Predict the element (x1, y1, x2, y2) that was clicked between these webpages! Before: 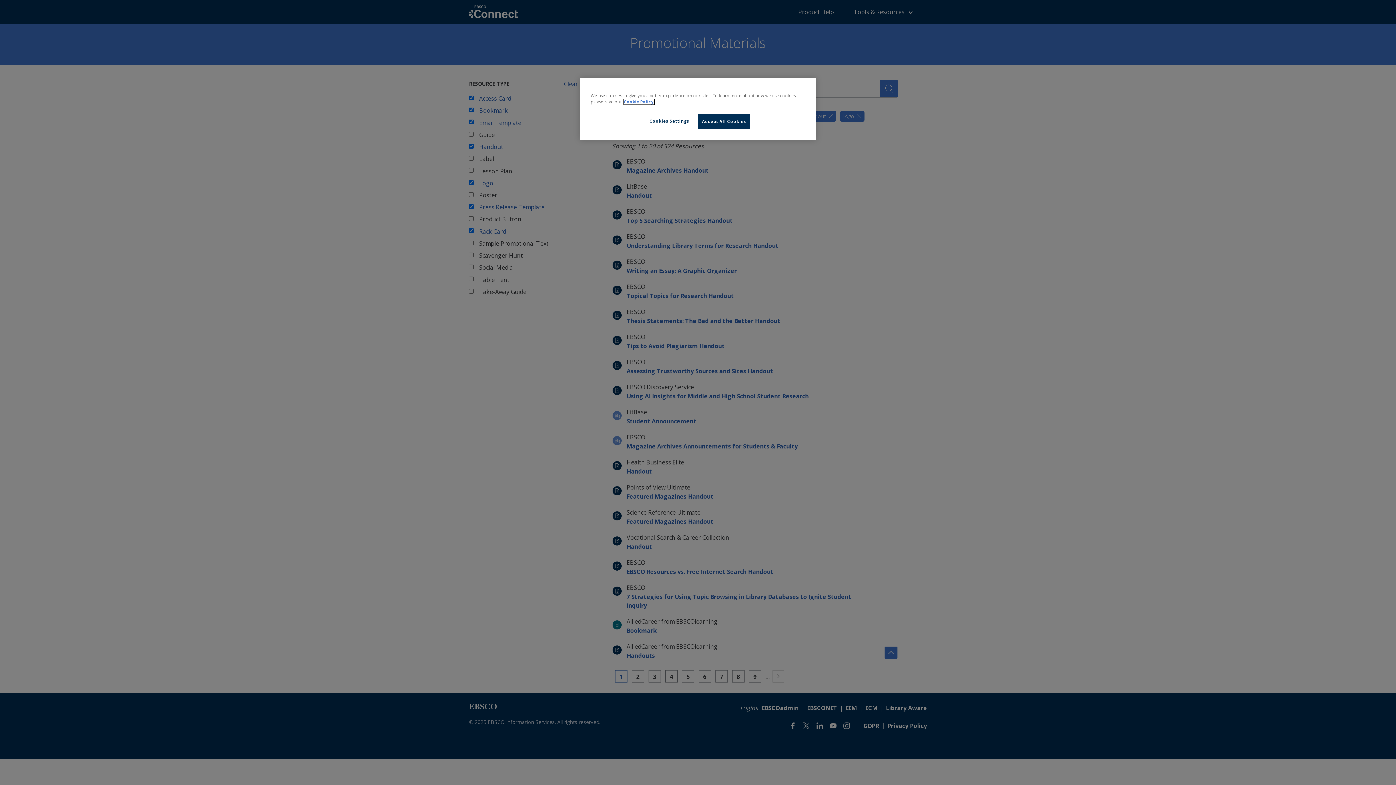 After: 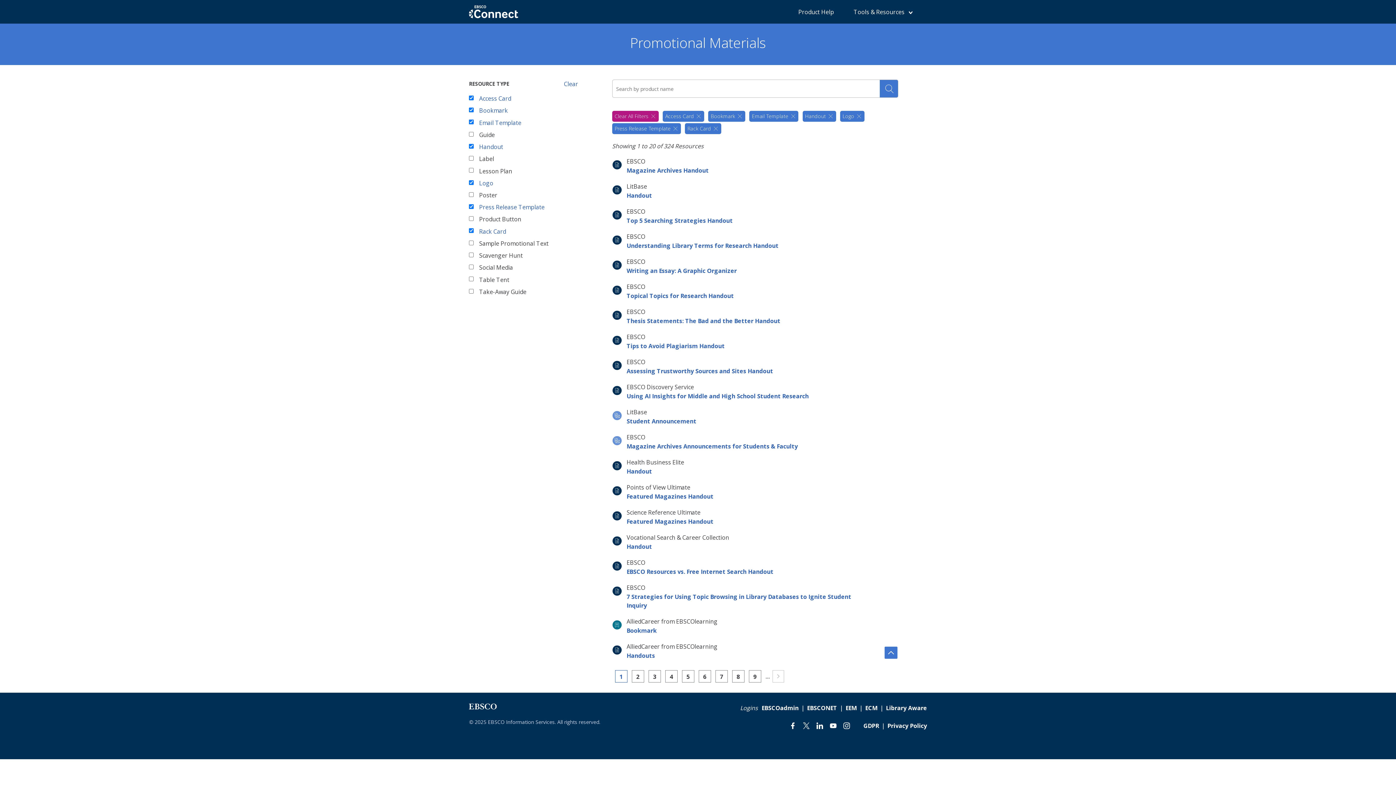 Action: label: Accept All Cookies bbox: (698, 114, 750, 128)